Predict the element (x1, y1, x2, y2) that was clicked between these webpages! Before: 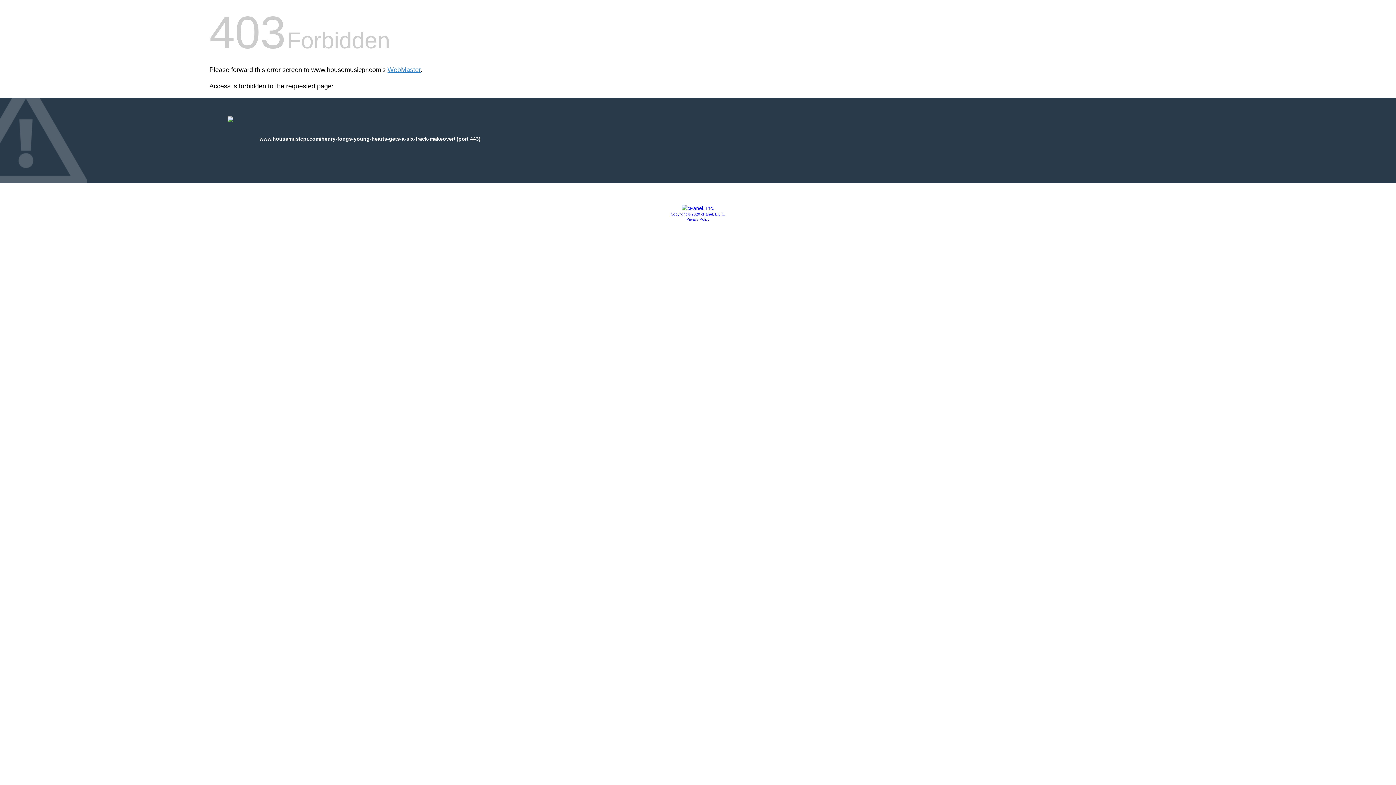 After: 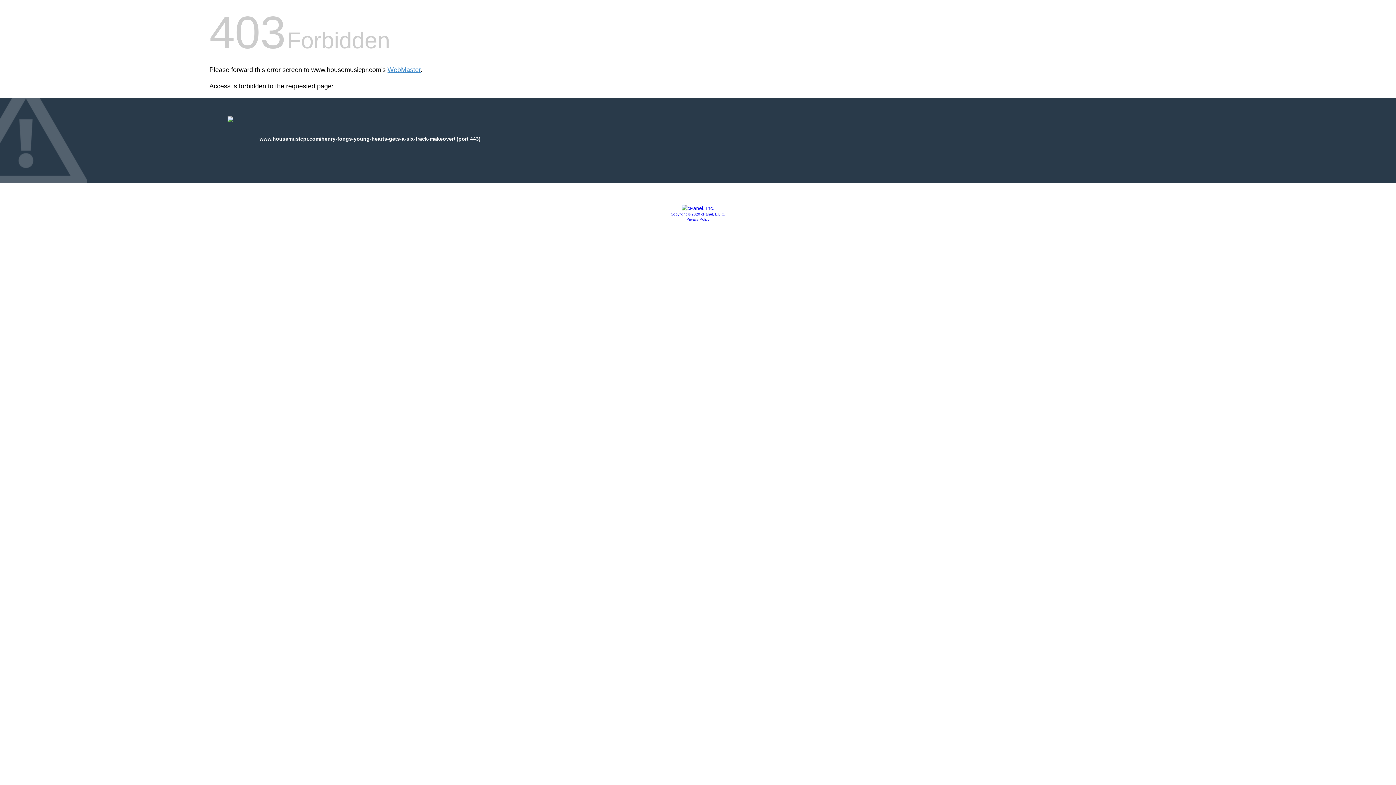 Action: bbox: (681, 205, 714, 211)